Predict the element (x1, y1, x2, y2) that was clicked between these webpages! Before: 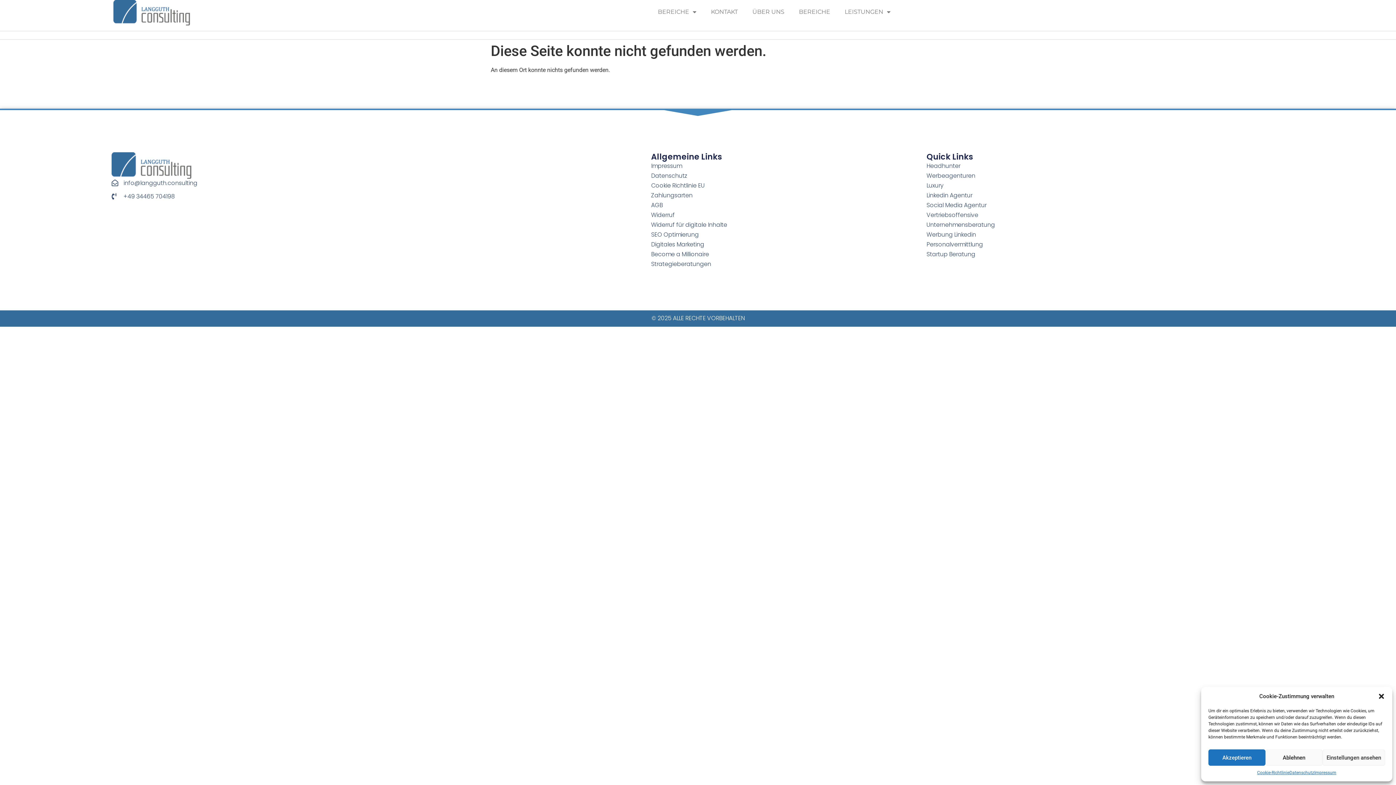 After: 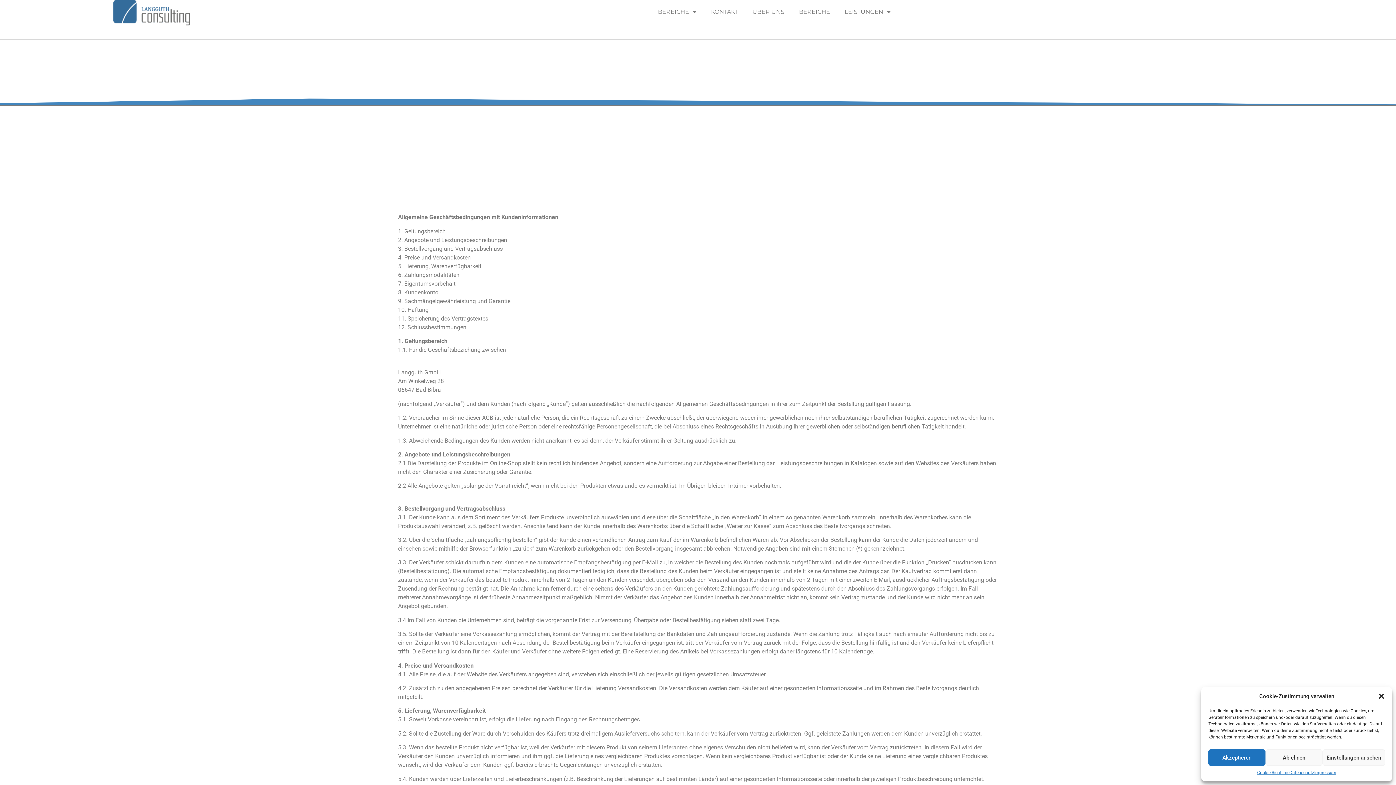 Action: label: AGB bbox: (651, 200, 926, 209)